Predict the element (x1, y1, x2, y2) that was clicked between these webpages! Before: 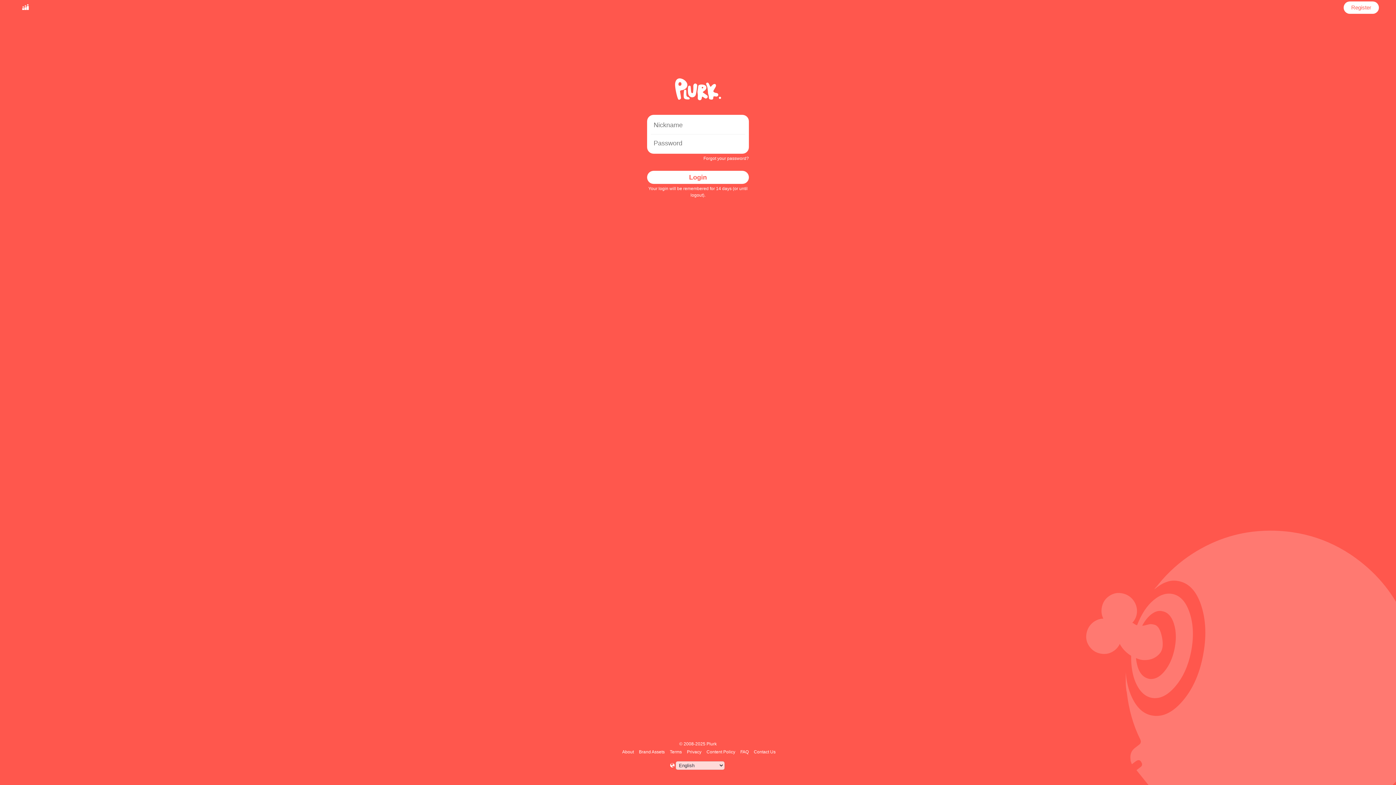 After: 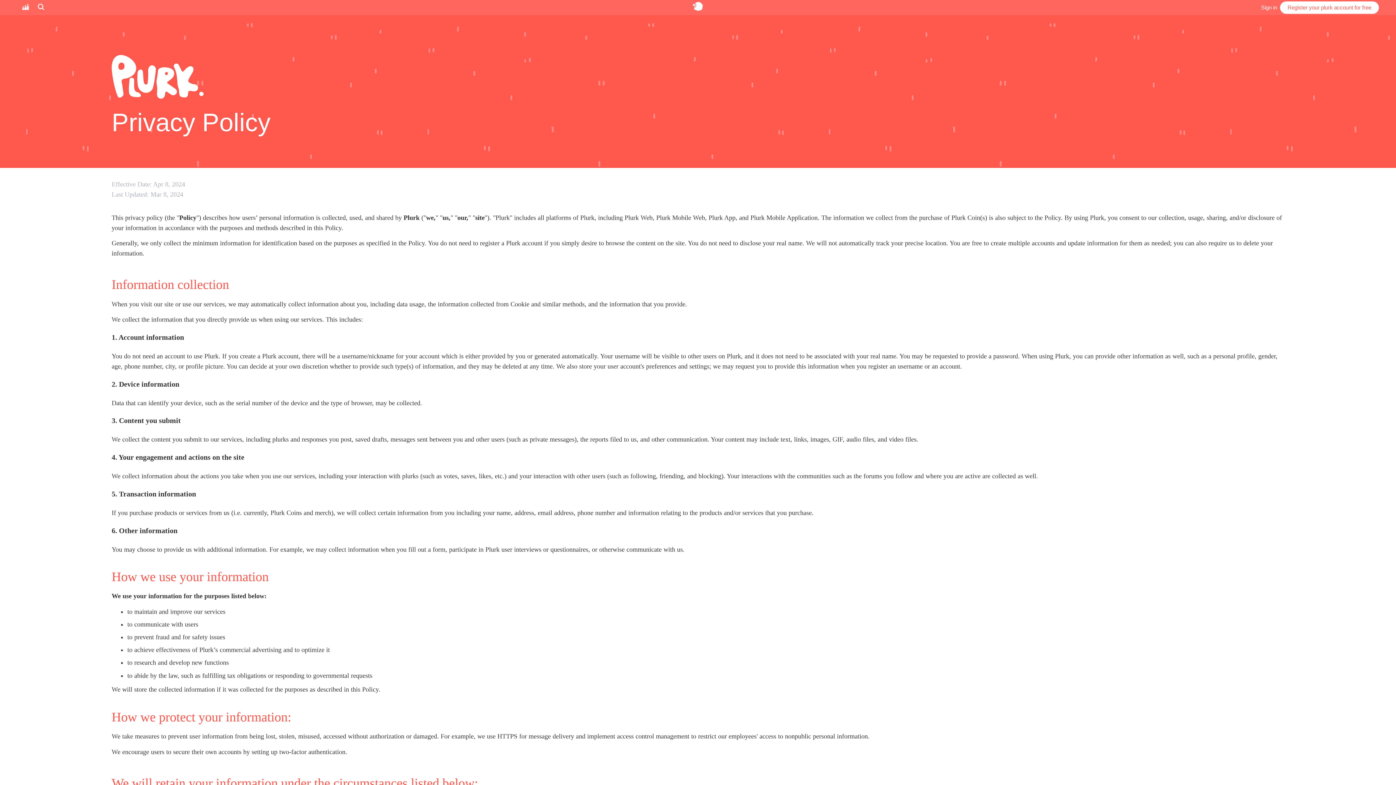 Action: bbox: (686, 749, 702, 754) label: Privacy